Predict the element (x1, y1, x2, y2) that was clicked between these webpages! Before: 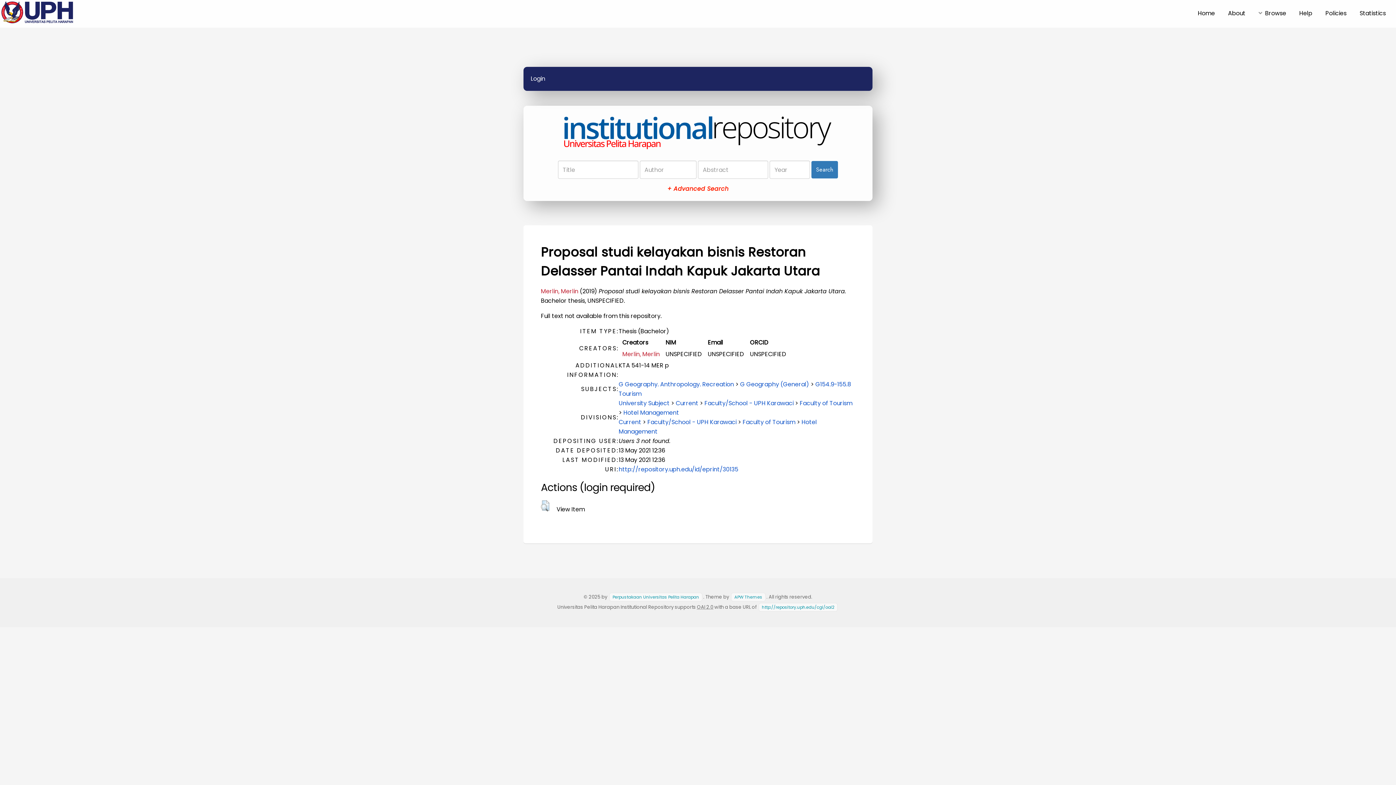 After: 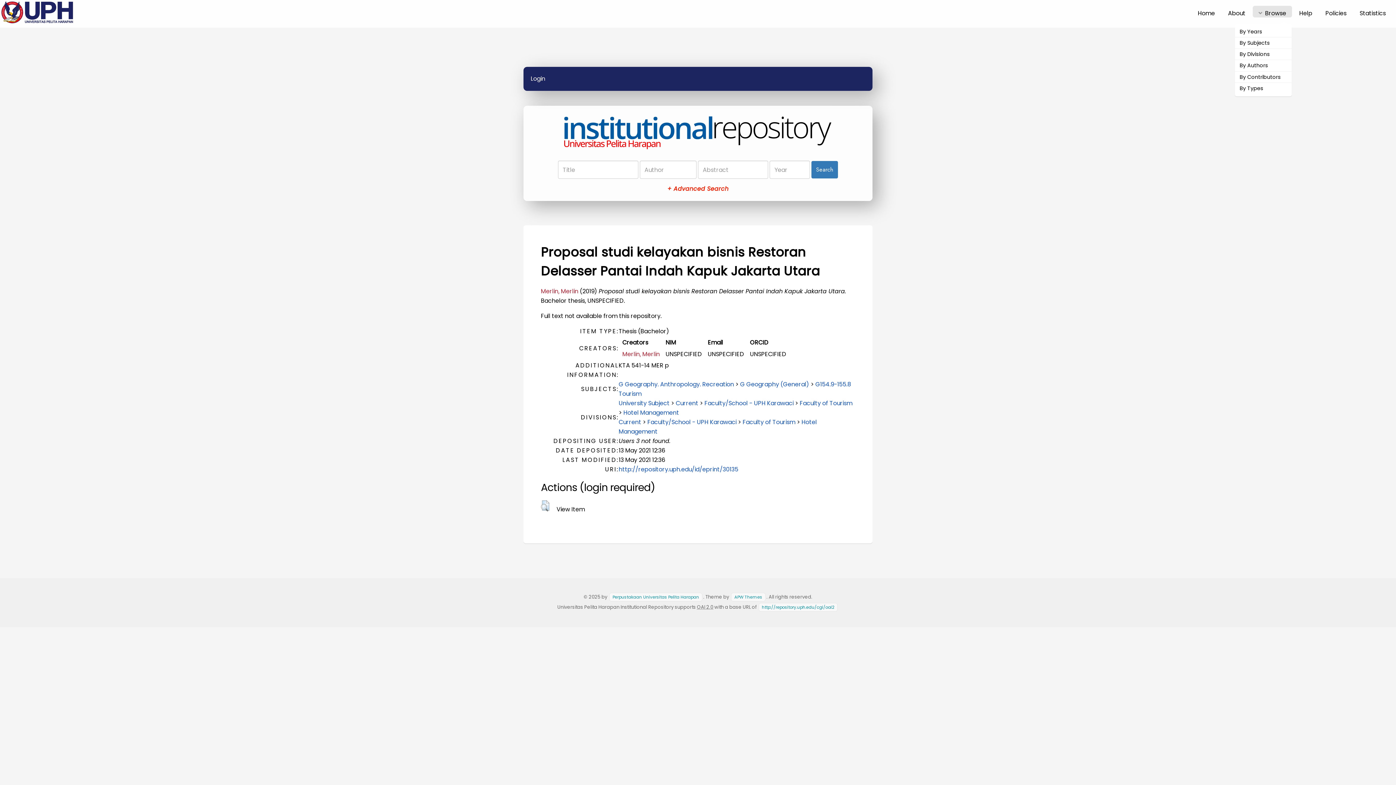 Action: bbox: (1253, 5, 1292, 17) label: Browse